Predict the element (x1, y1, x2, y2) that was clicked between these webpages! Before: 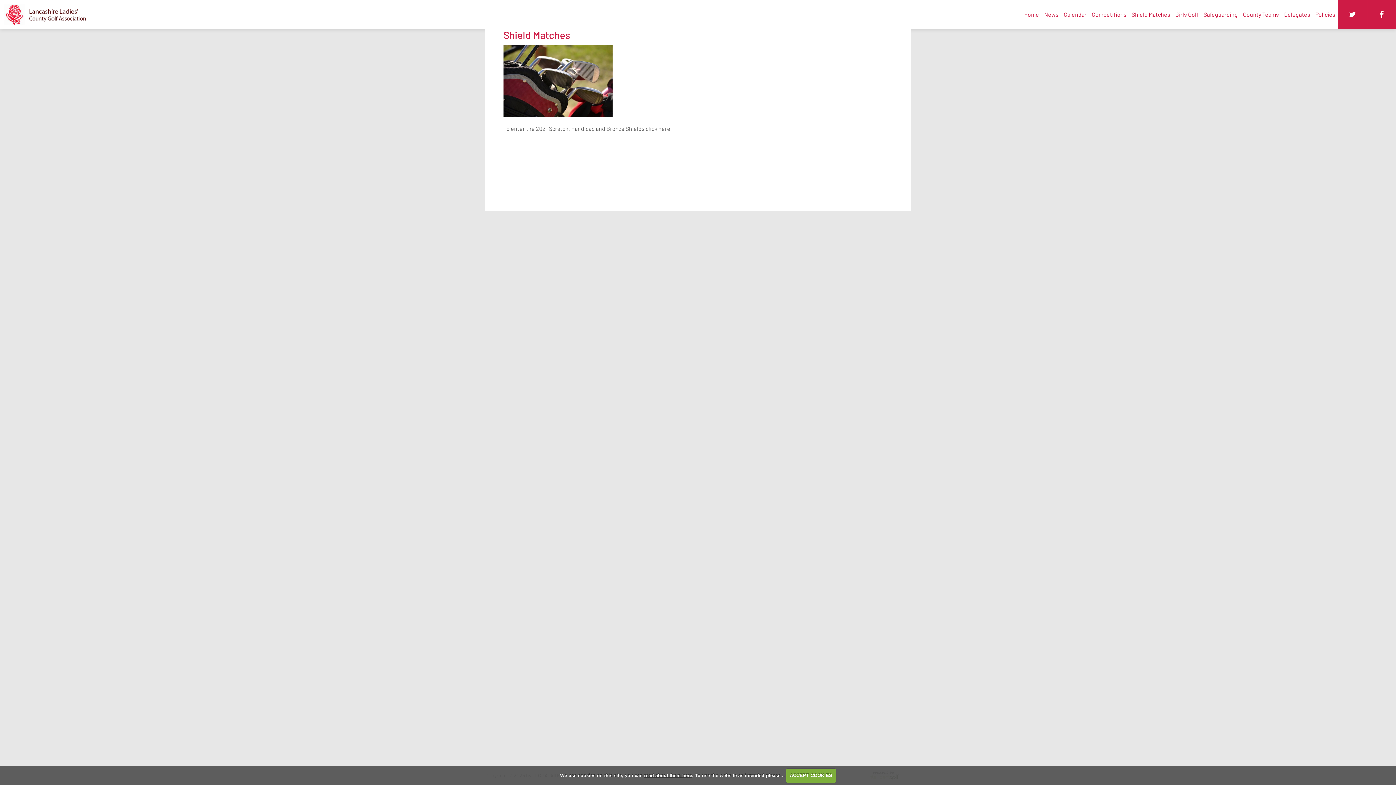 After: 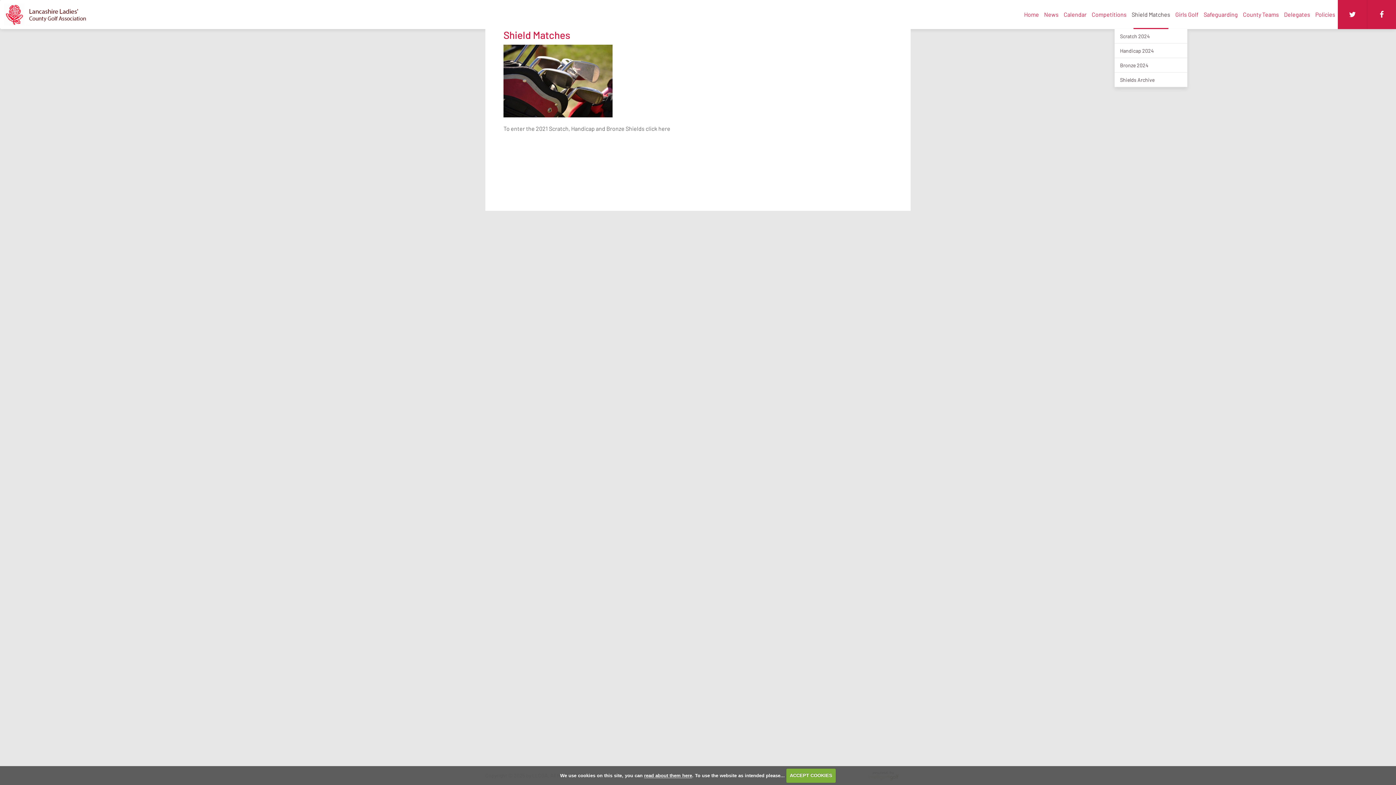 Action: bbox: (1129, 0, 1173, 29) label: Shield Matches